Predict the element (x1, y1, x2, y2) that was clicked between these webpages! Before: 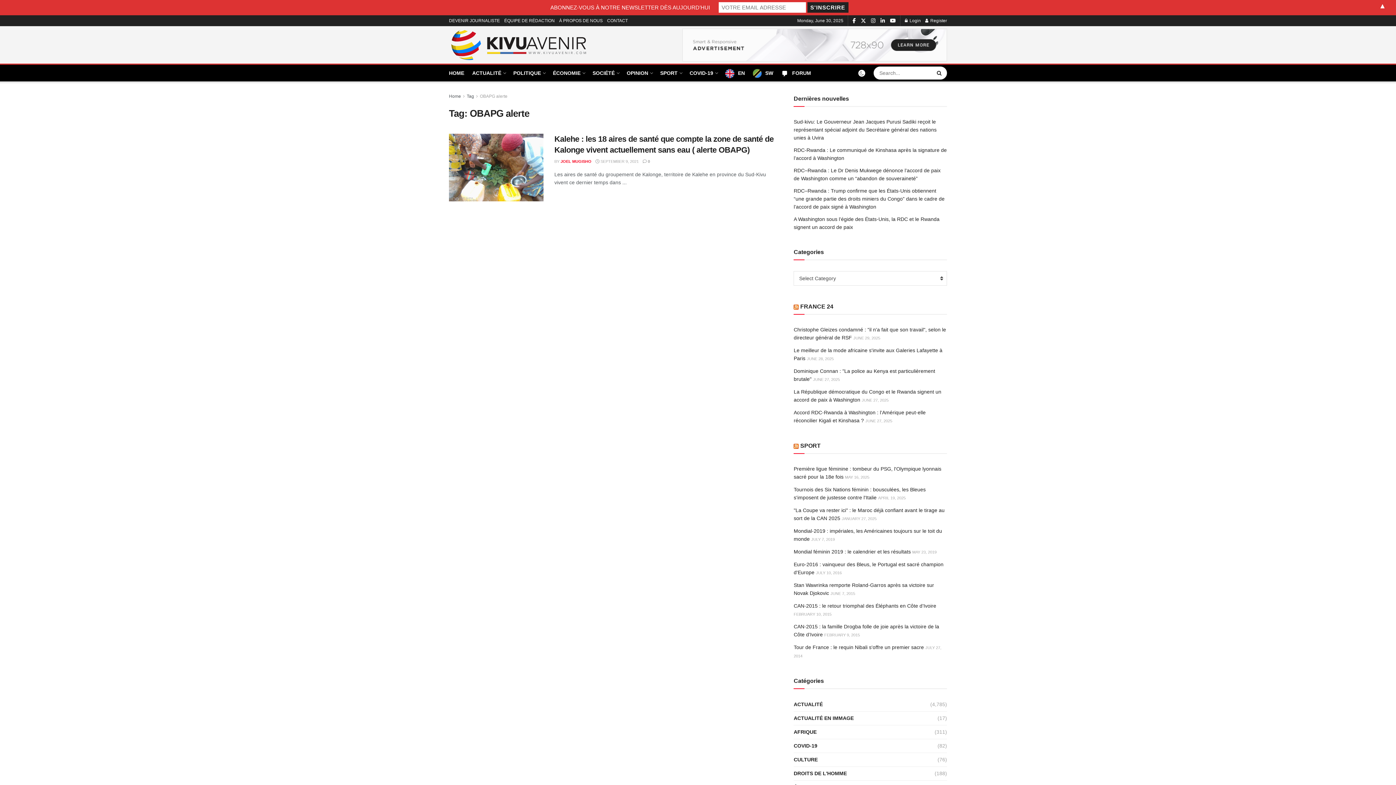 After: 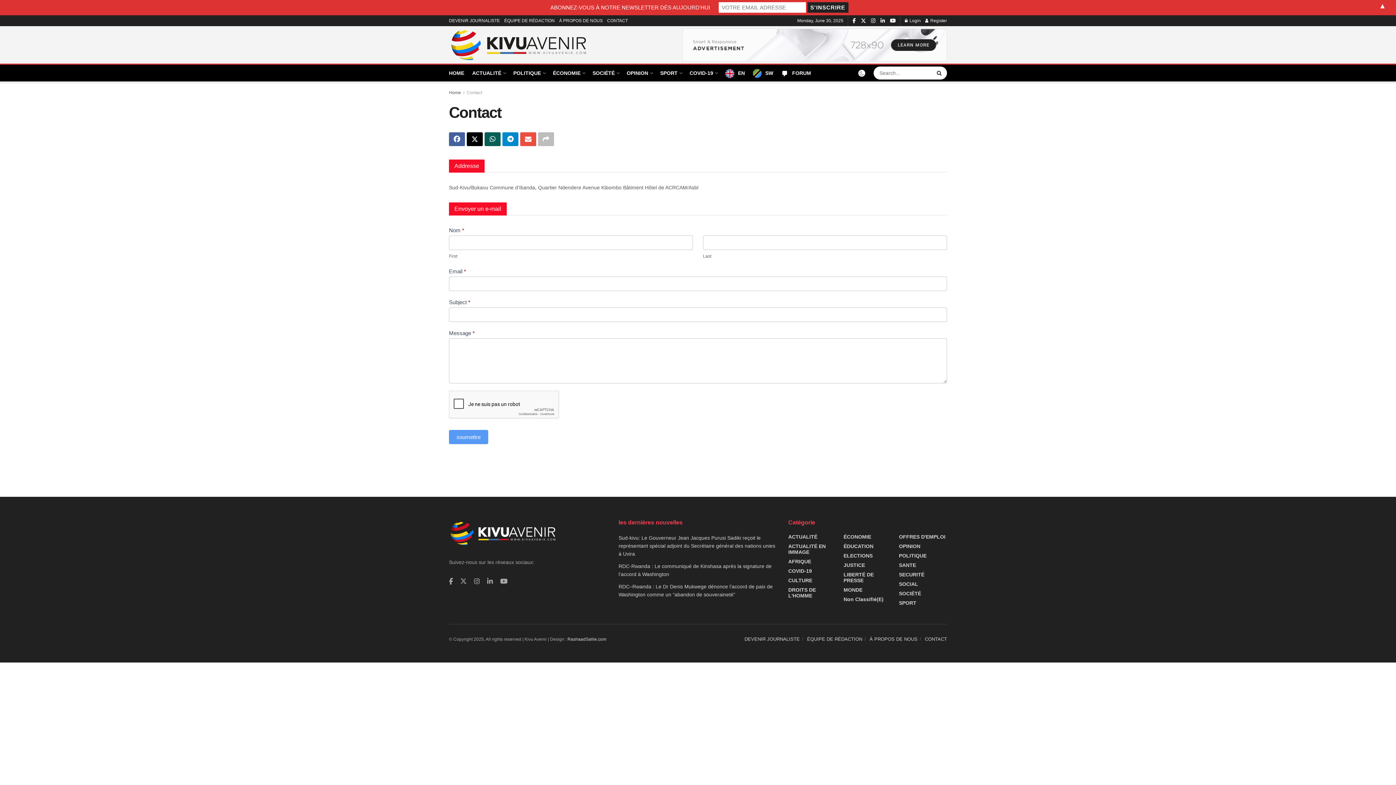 Action: bbox: (607, 15, 628, 26) label: CONTACT